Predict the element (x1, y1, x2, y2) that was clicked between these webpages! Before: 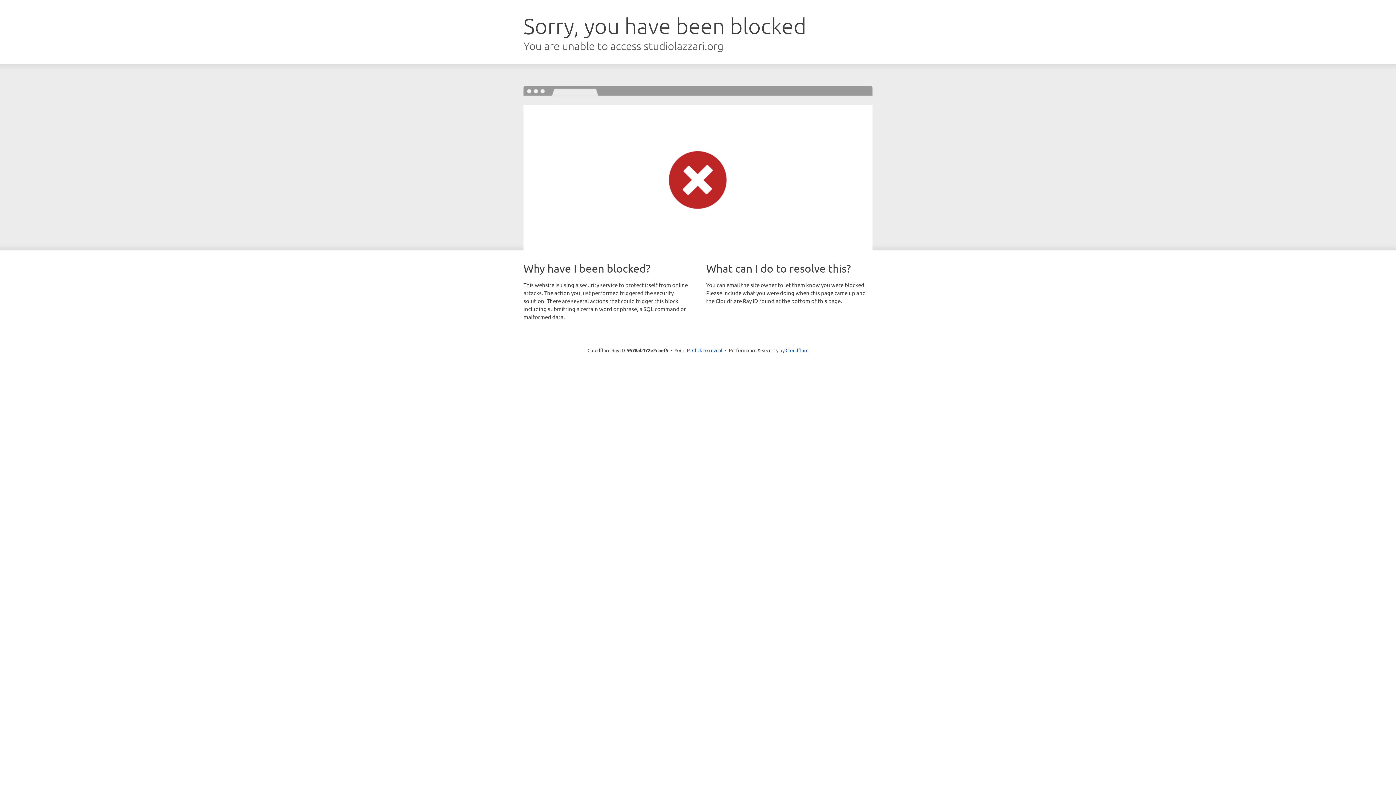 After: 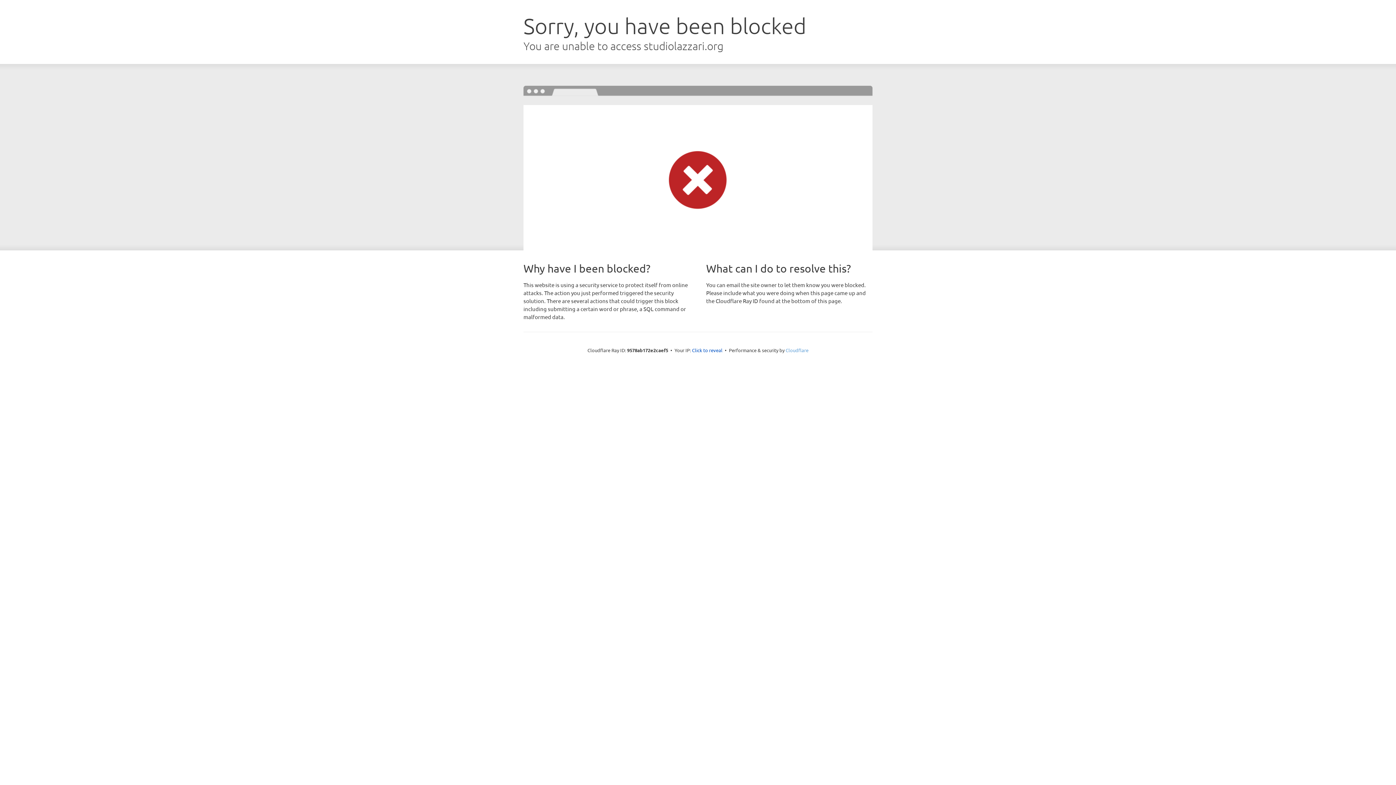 Action: bbox: (785, 347, 808, 353) label: Cloudflare